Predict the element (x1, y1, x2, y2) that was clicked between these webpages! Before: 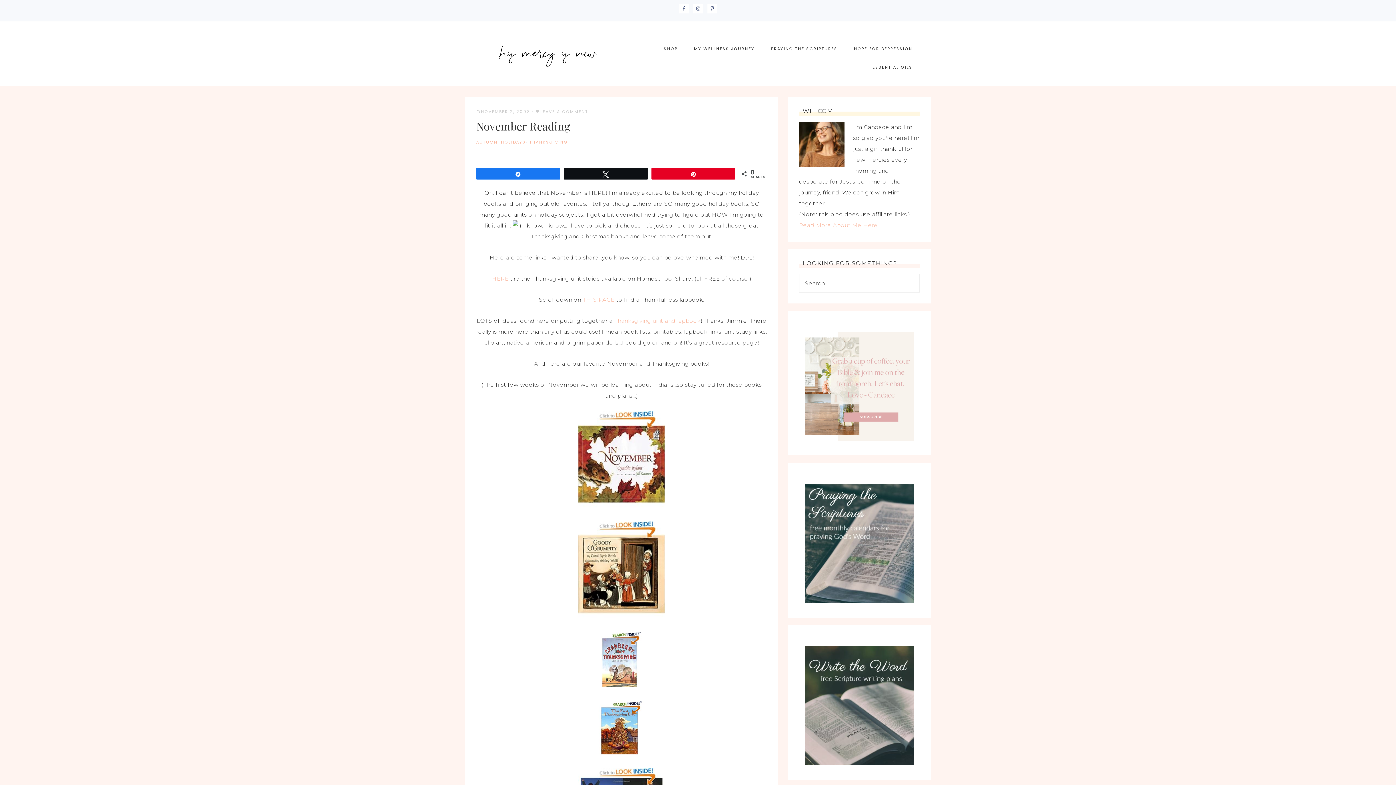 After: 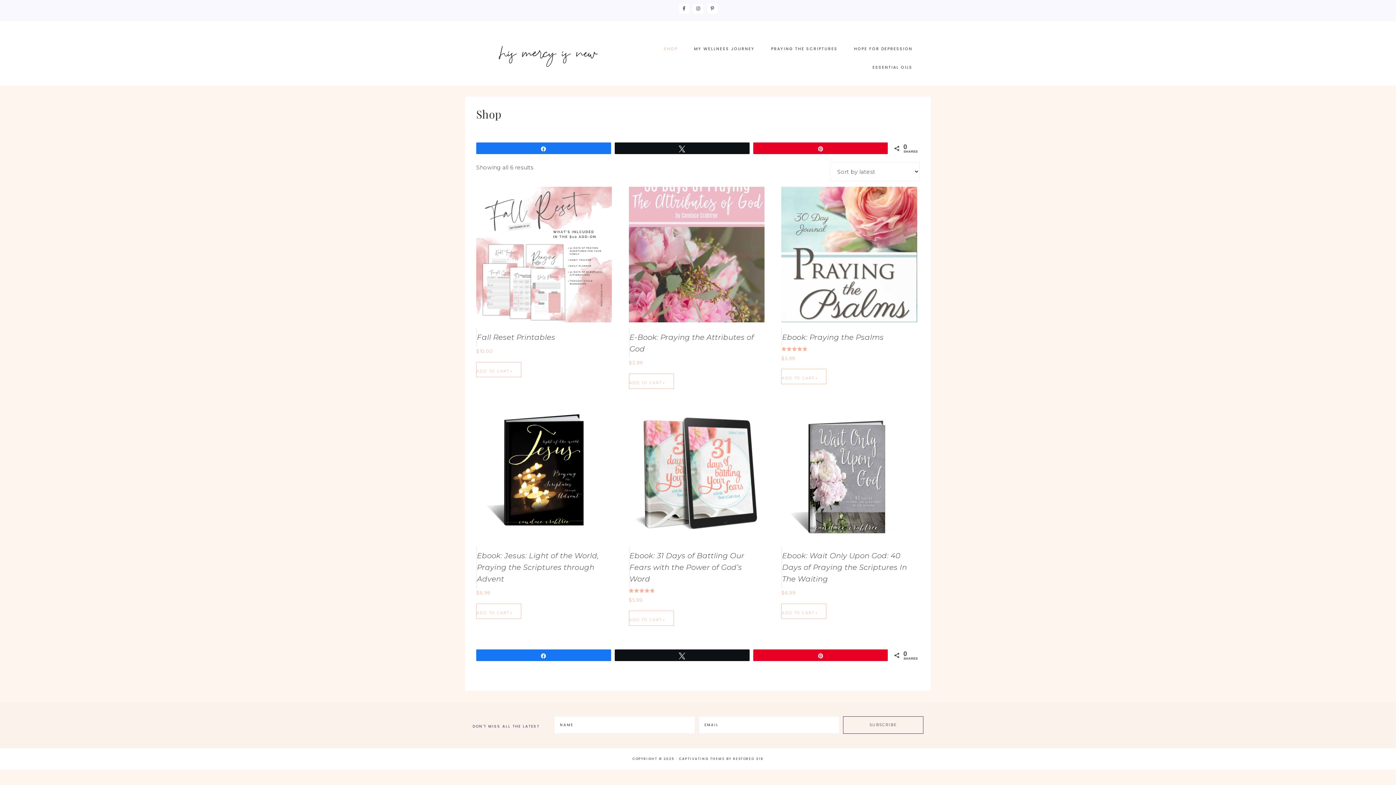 Action: label: SHOP bbox: (656, 39, 685, 58)